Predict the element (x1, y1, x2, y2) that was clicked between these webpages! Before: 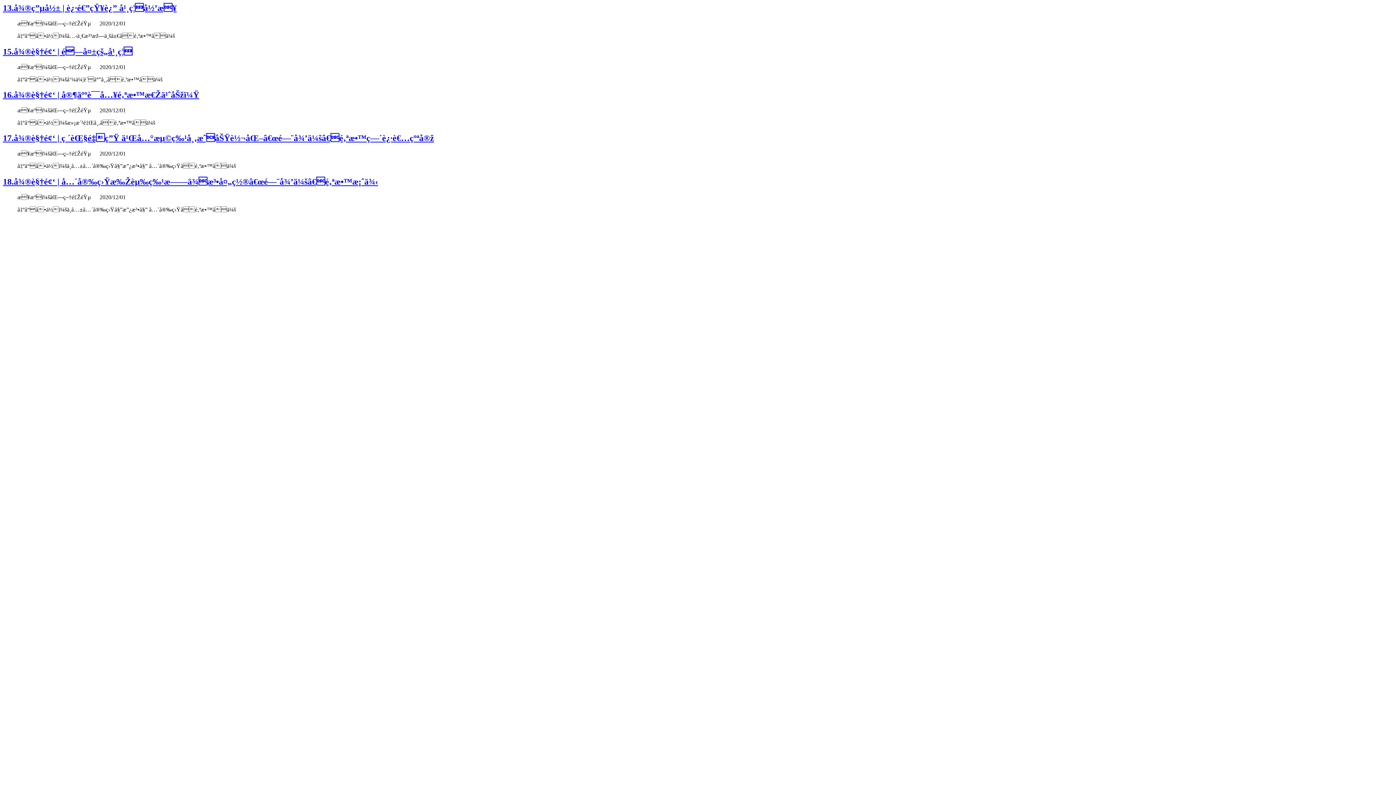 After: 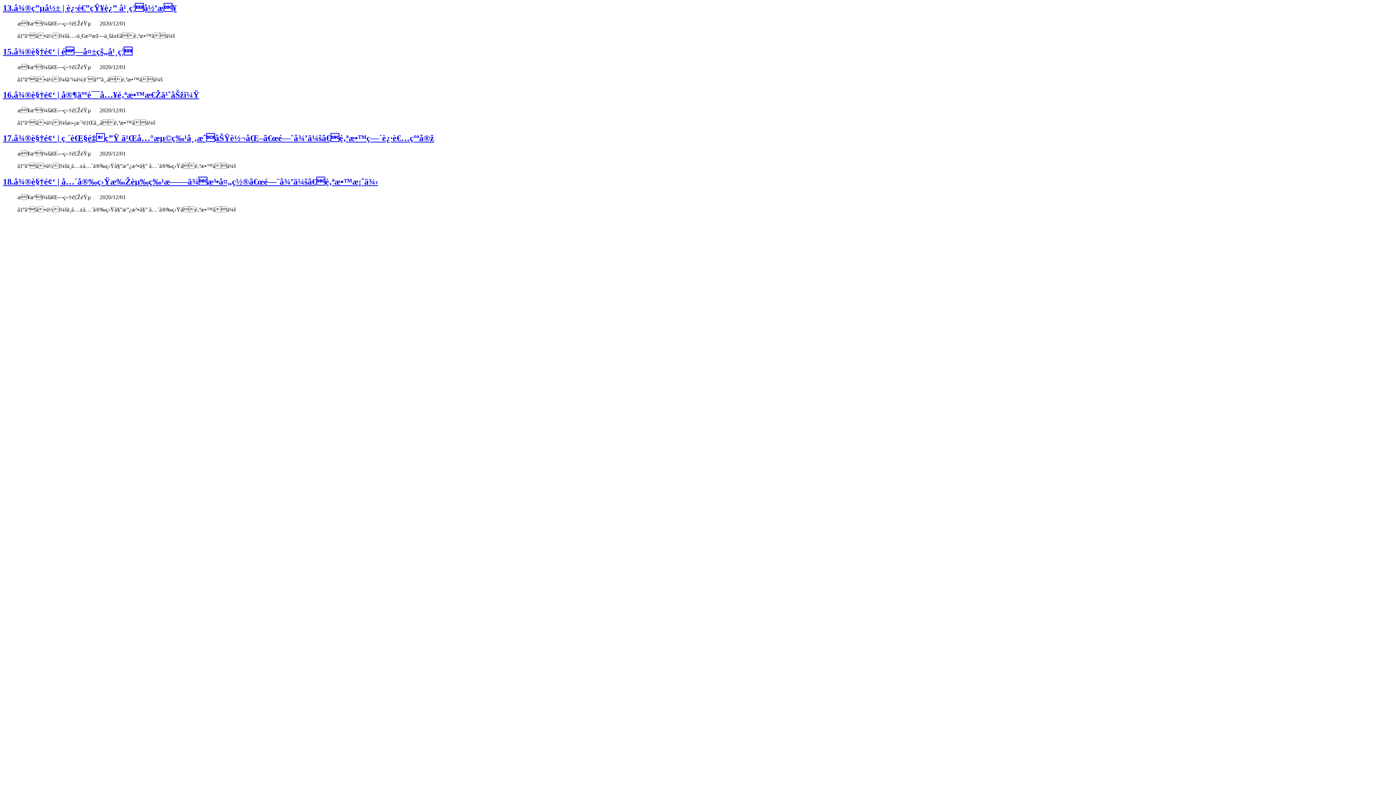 Action: bbox: (2, 133, 1393, 143) label: 17.å¾®è§†é¢‘ | ç ´èŒ§é‡ç”Ÿ ä¹Œå…°æµ©ç‰¹å¸‚æˆåŠŸè½¬åŒ–â€œé—¨å¾’ä¼šâ€é‚ªæ•™ç—´è¿·è€…çºªå®ž